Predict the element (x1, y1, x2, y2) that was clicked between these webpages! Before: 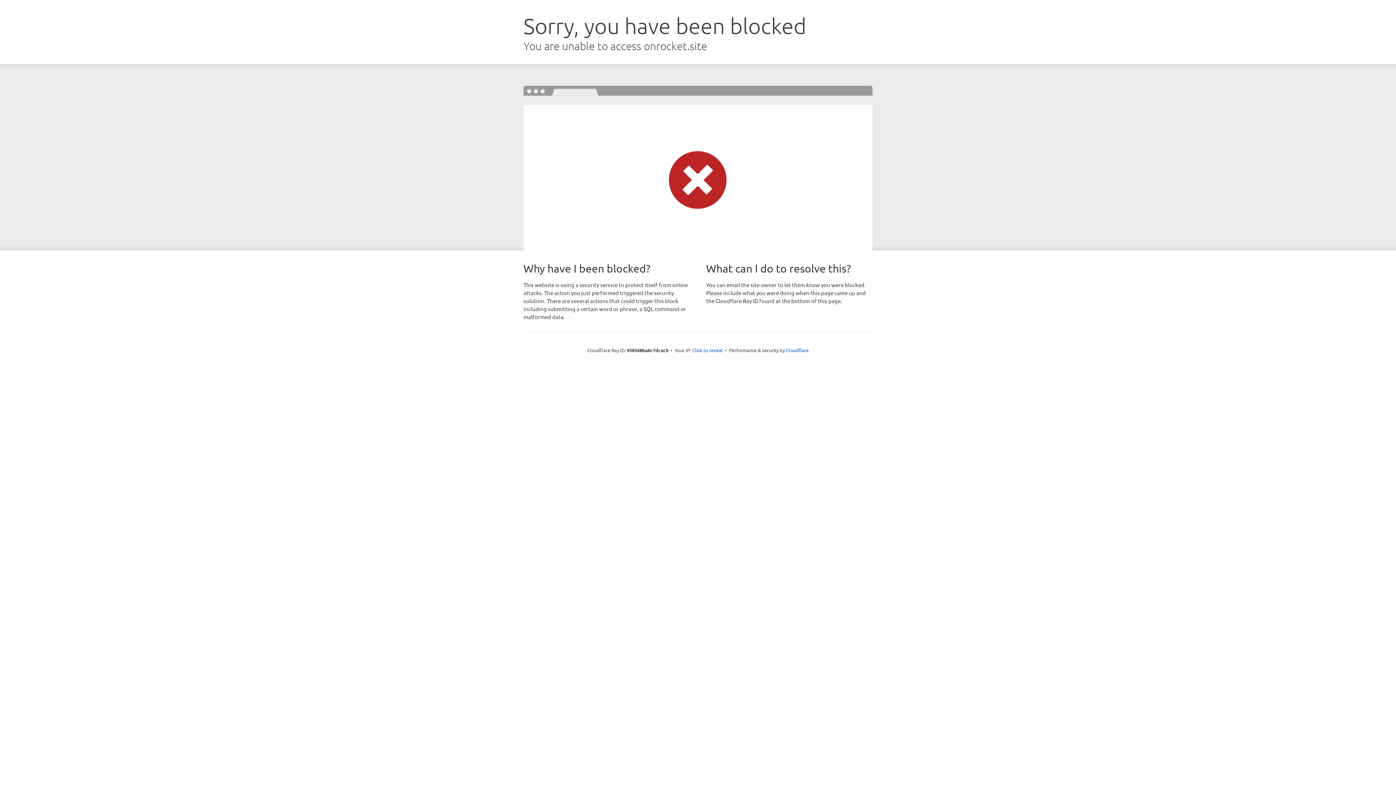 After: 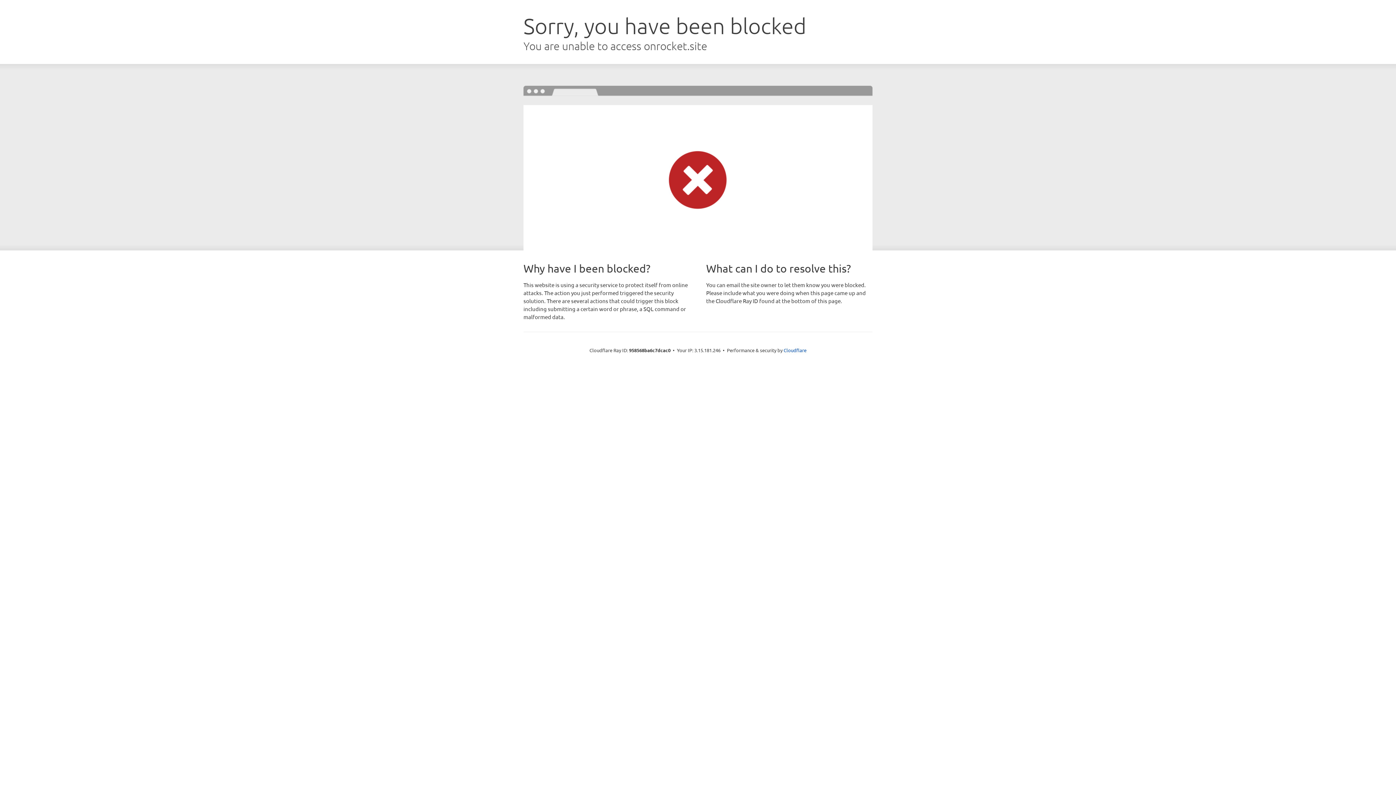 Action: bbox: (692, 346, 722, 353) label: Click to reveal